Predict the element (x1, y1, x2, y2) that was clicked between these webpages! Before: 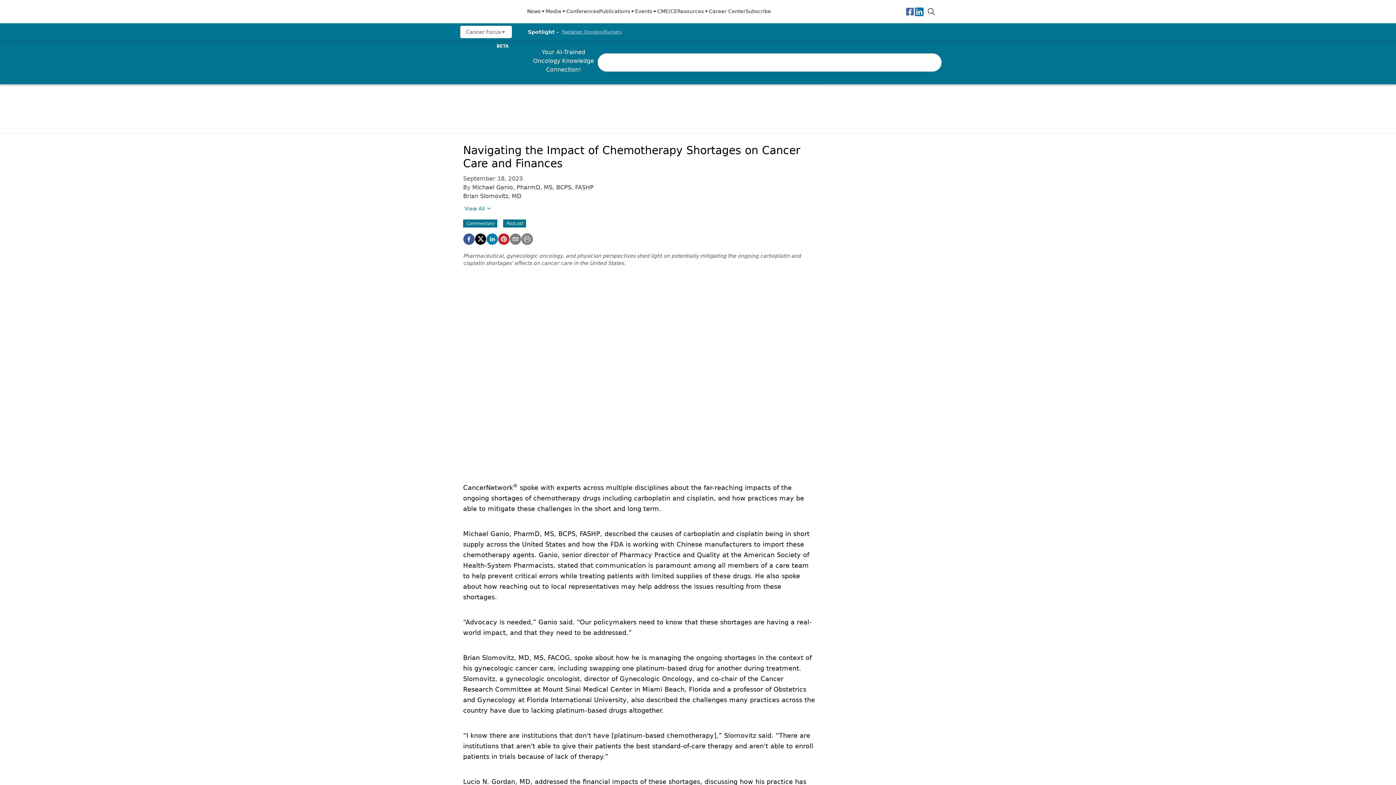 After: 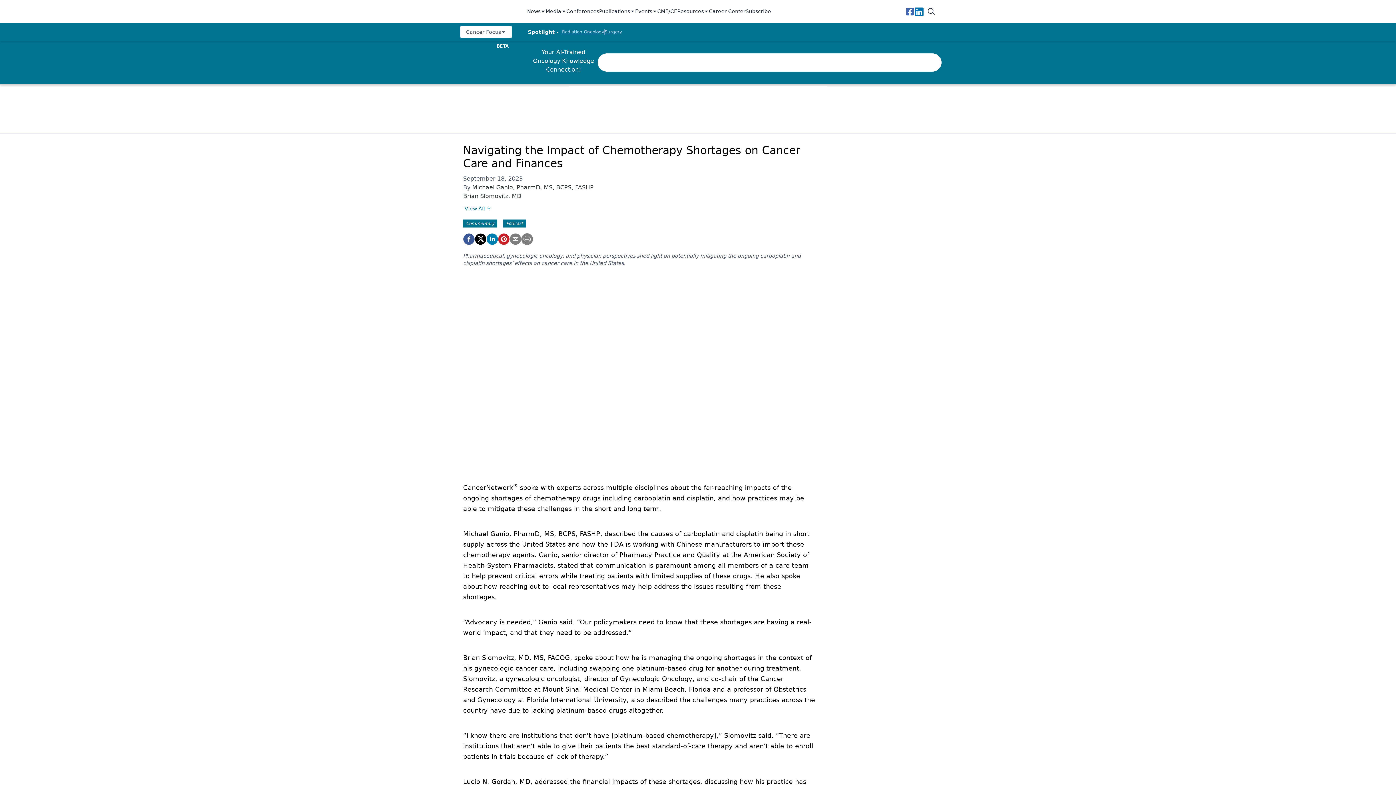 Action: label: Events bbox: (635, 7, 657, 15)